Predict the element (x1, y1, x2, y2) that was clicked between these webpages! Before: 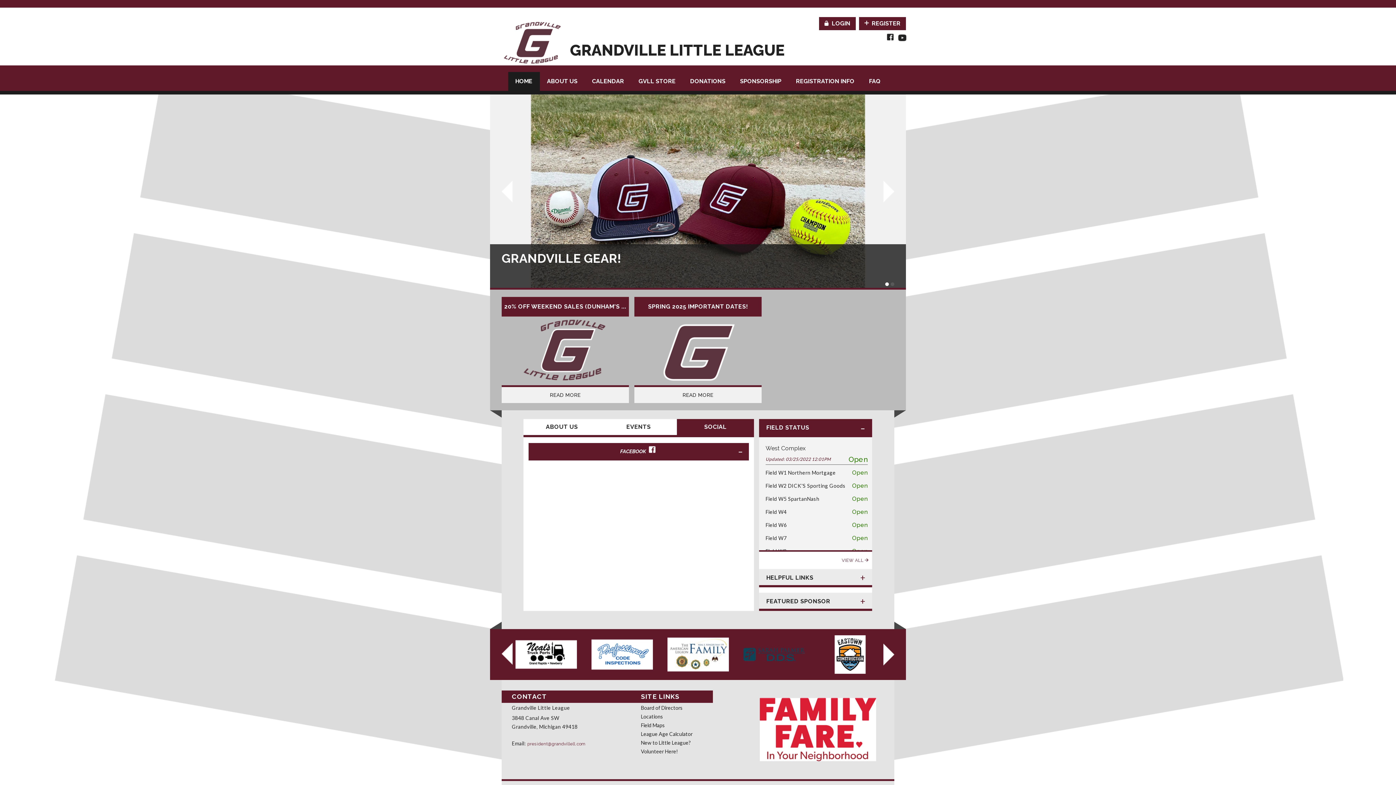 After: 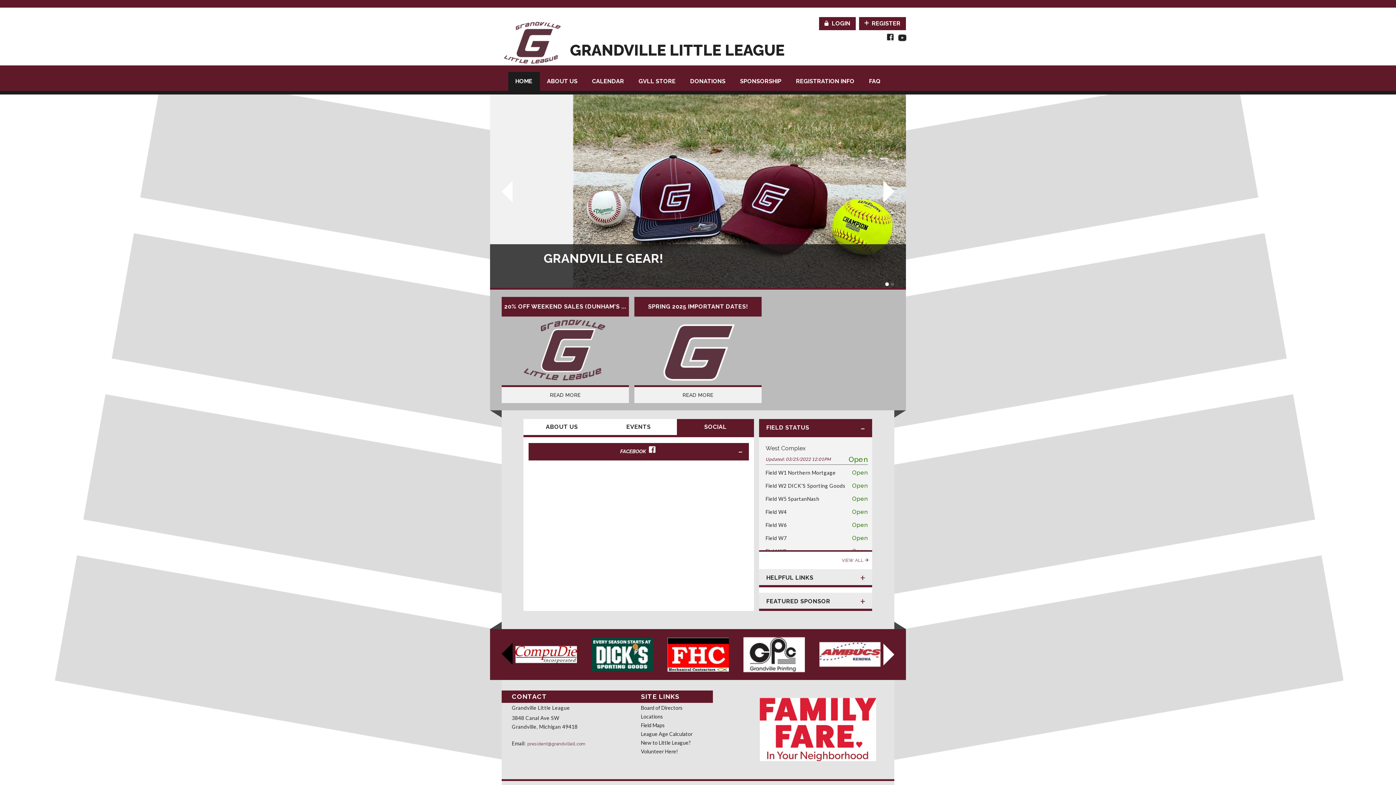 Action: label: < bbox: (501, 643, 512, 665)